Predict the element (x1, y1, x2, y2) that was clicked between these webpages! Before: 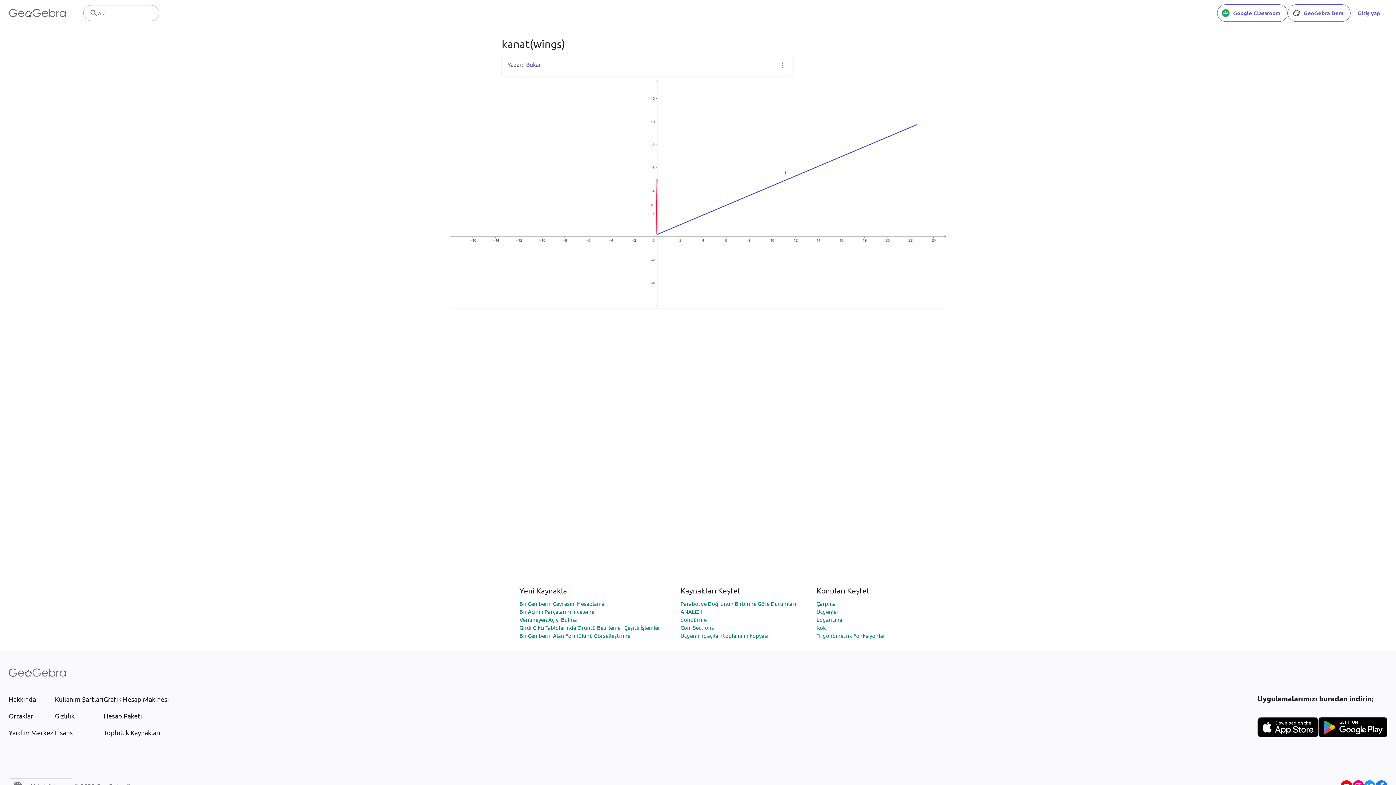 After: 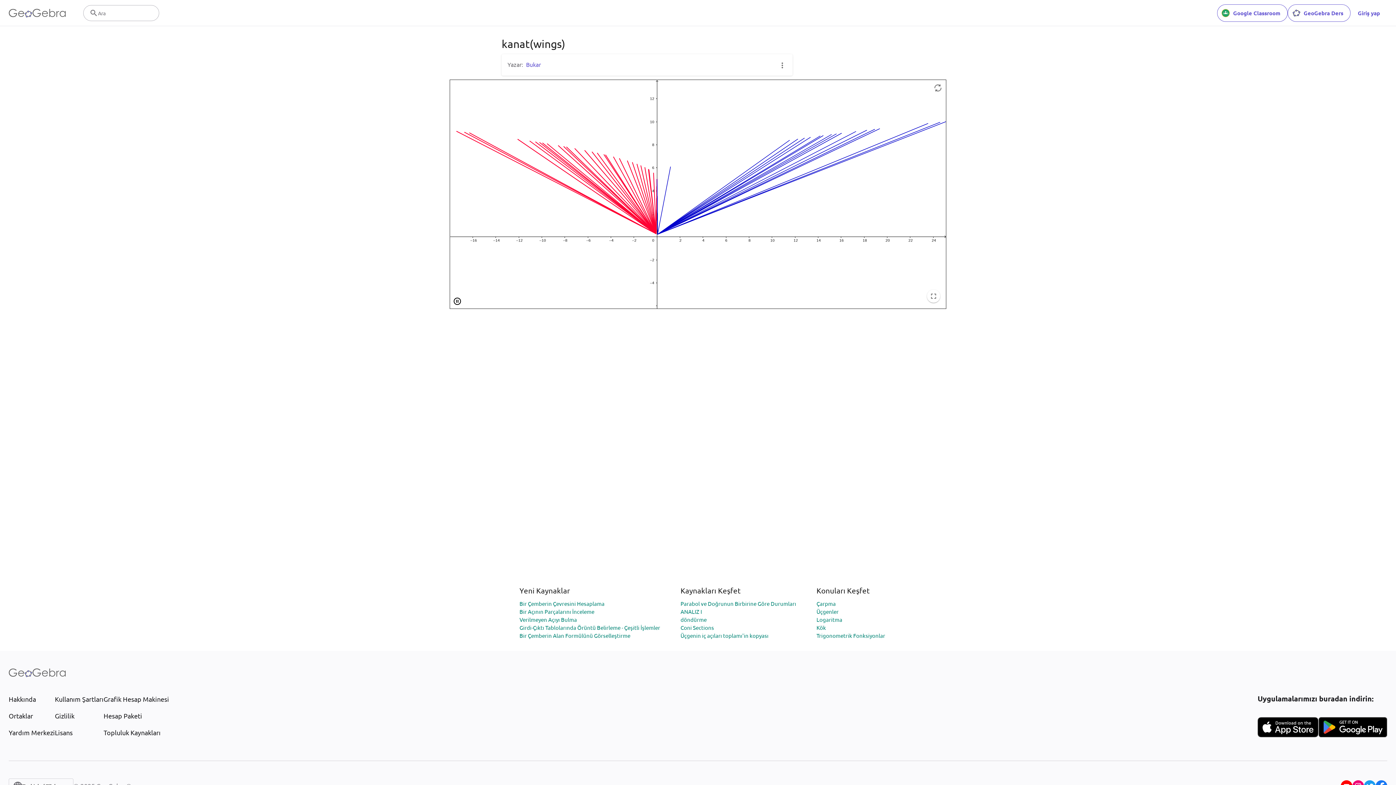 Action: bbox: (449, 79, 946, 309)